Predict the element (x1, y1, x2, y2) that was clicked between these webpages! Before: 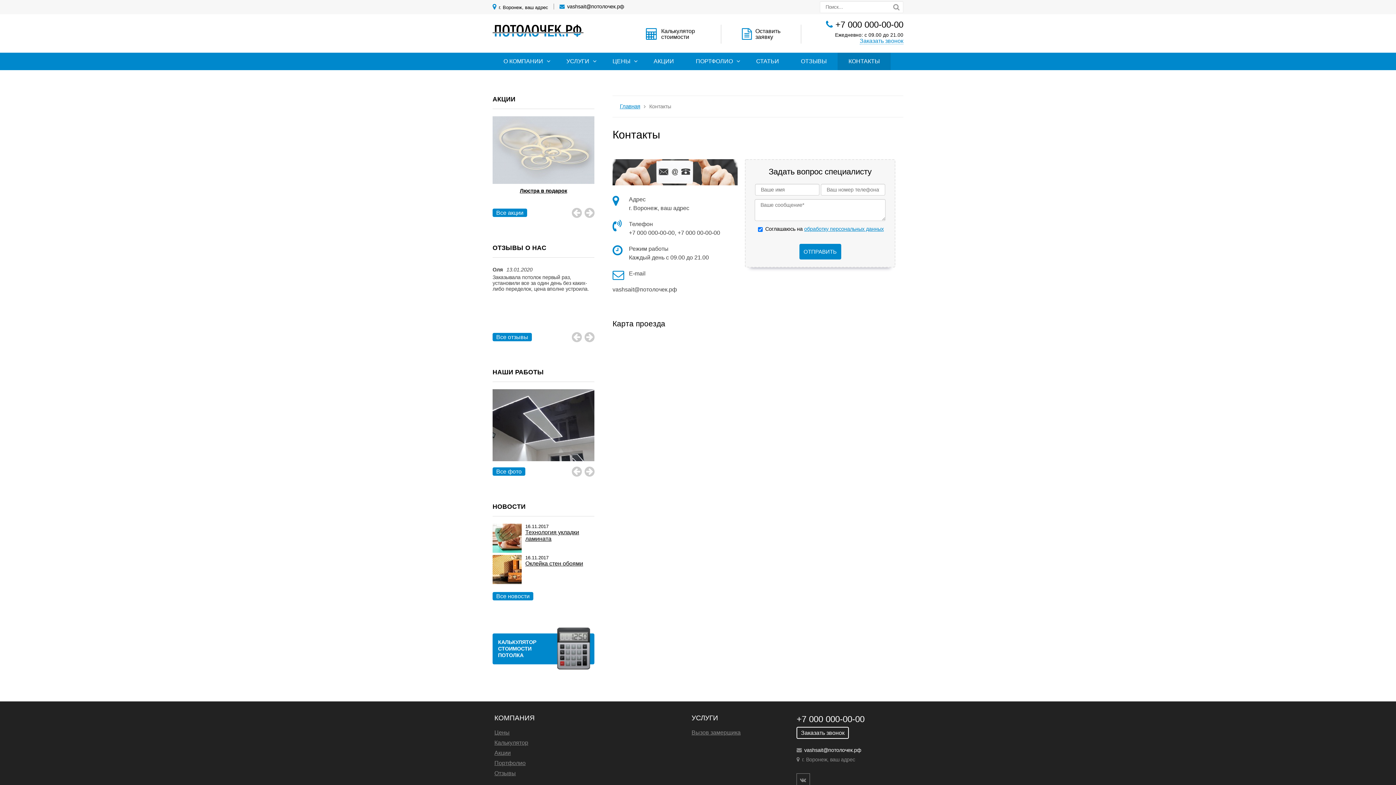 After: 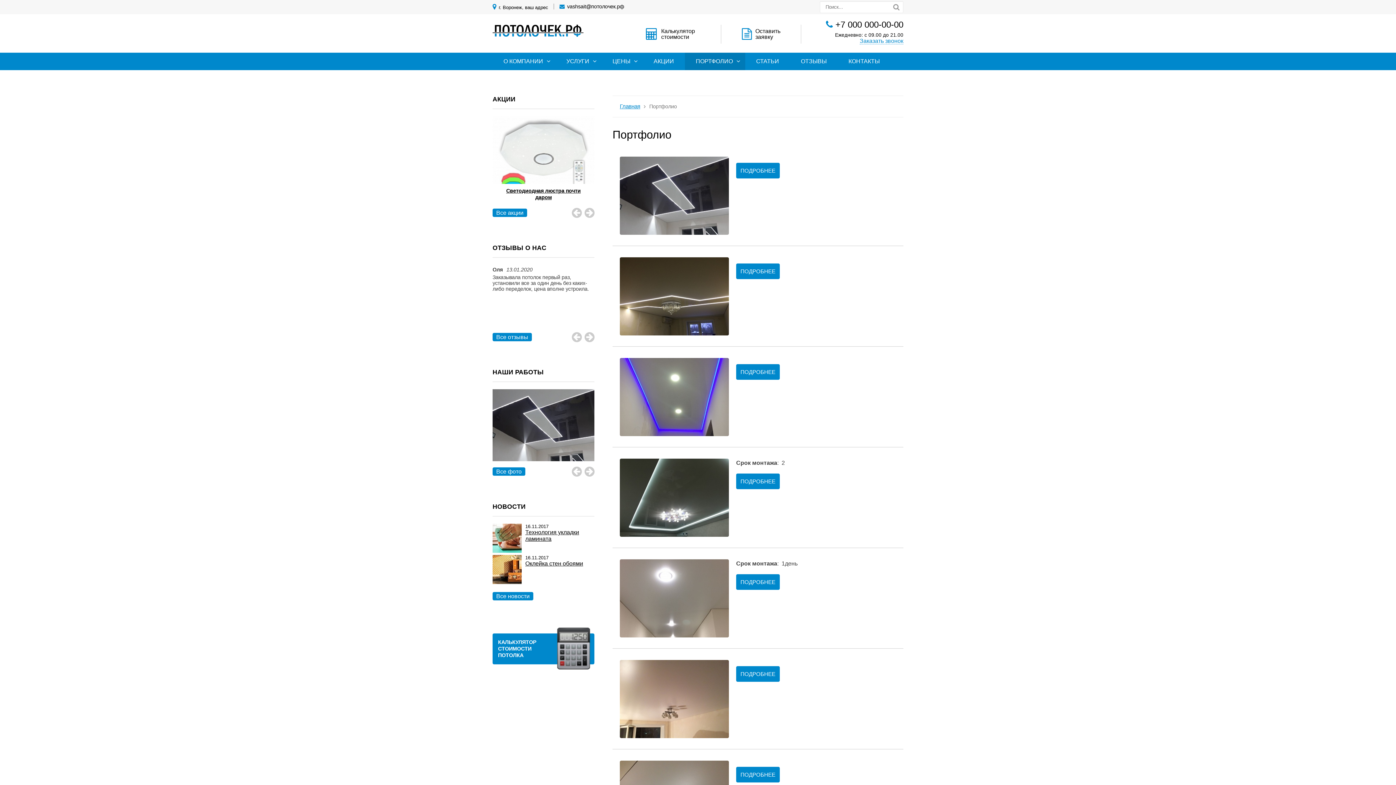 Action: label: Портфолио bbox: (494, 760, 525, 766)